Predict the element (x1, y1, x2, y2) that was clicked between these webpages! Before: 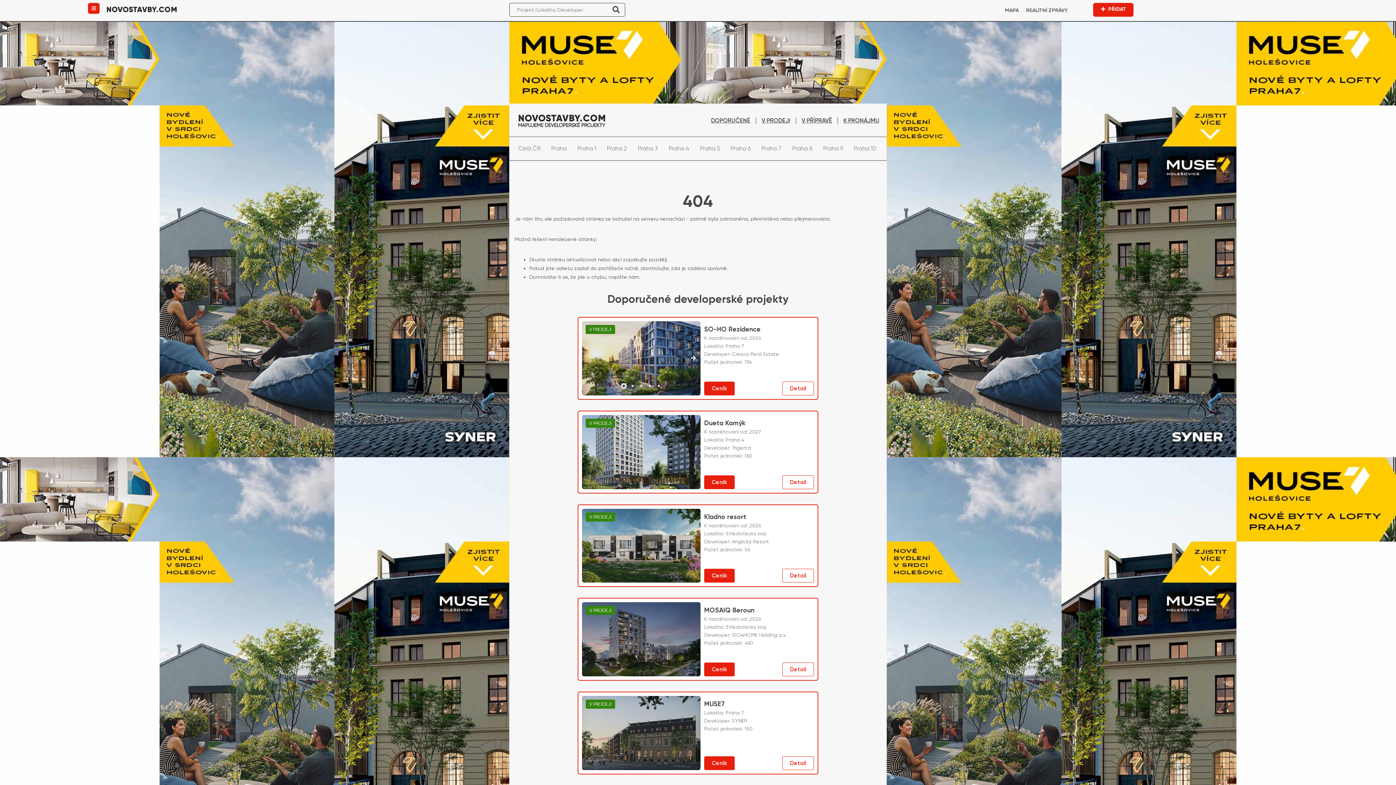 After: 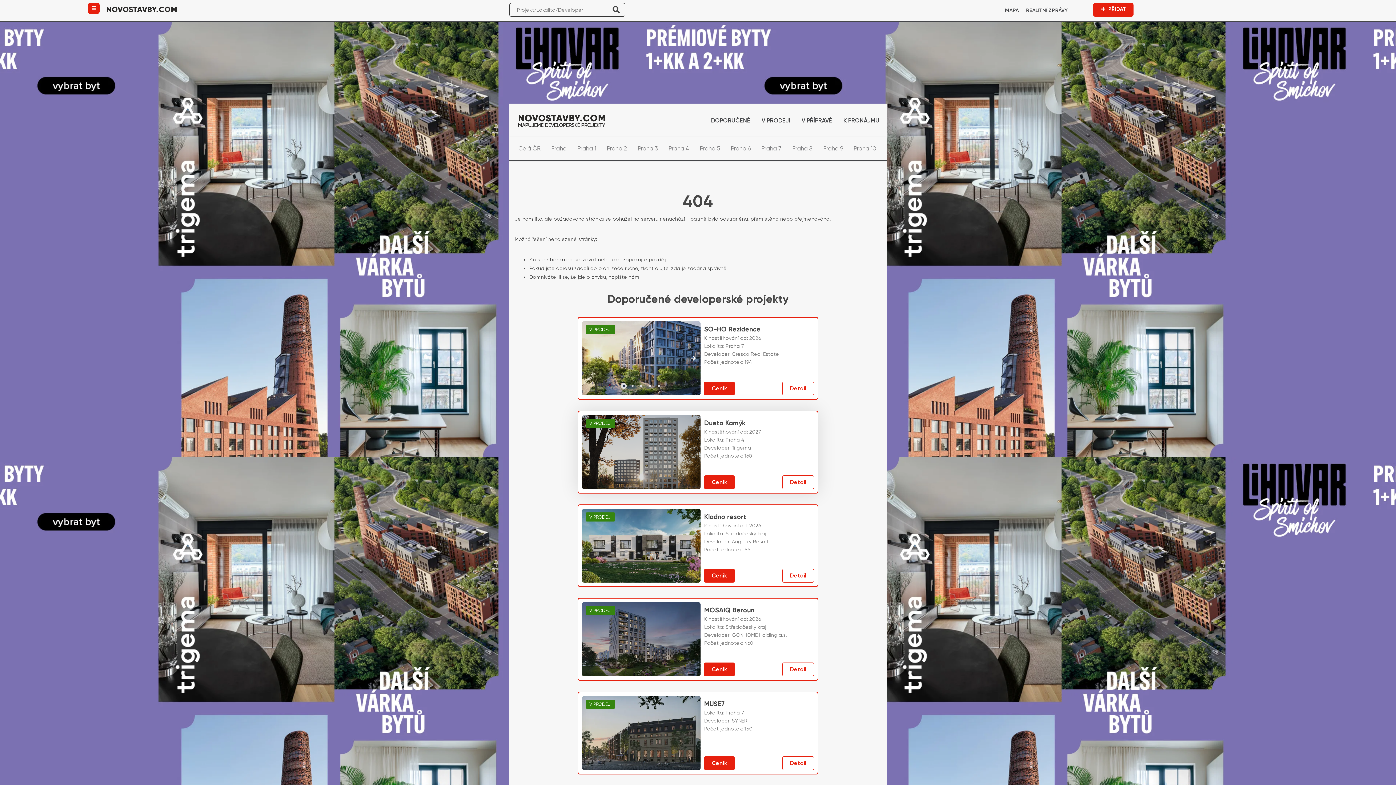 Action: bbox: (686, 445, 700, 459)